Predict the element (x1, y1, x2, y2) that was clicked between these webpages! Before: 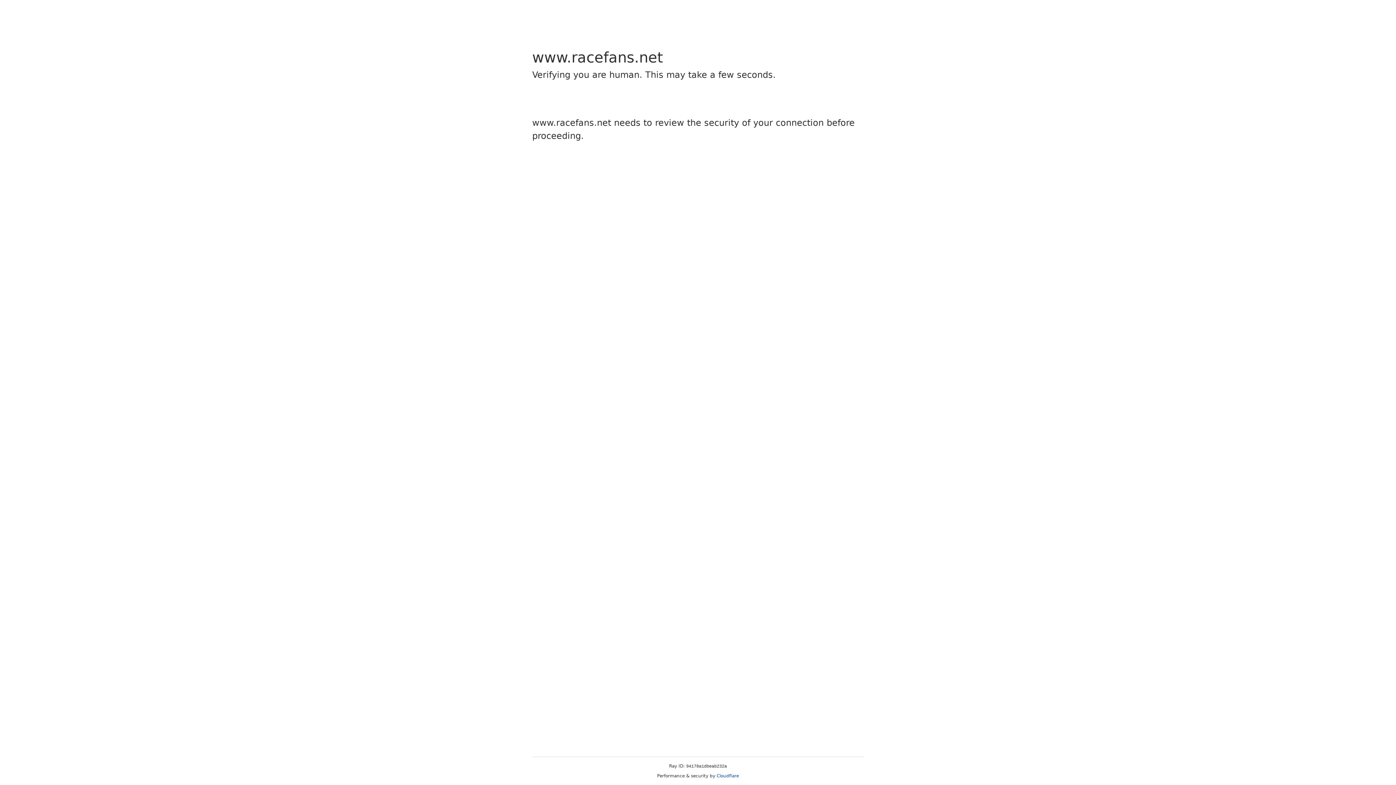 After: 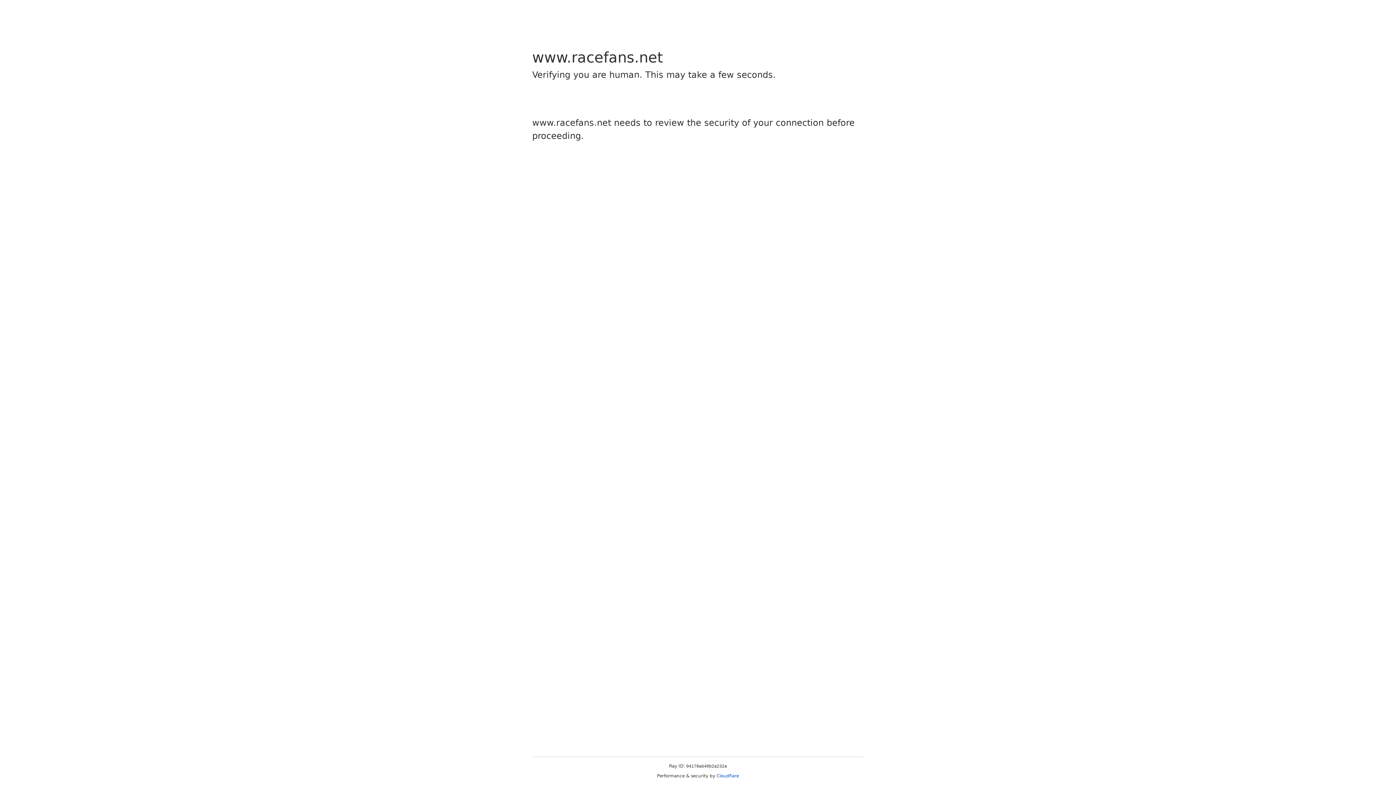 Action: bbox: (716, 773, 739, 778) label: Cloudflare